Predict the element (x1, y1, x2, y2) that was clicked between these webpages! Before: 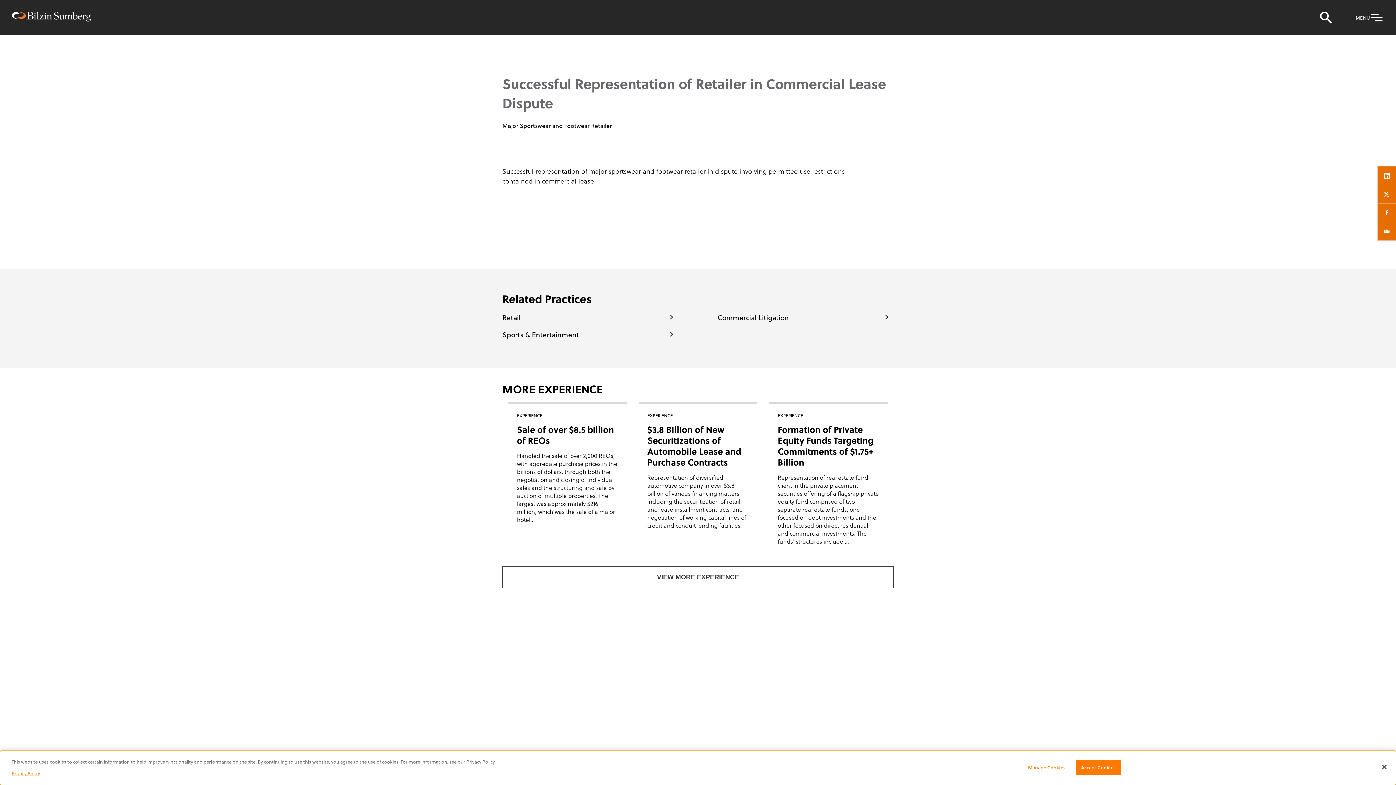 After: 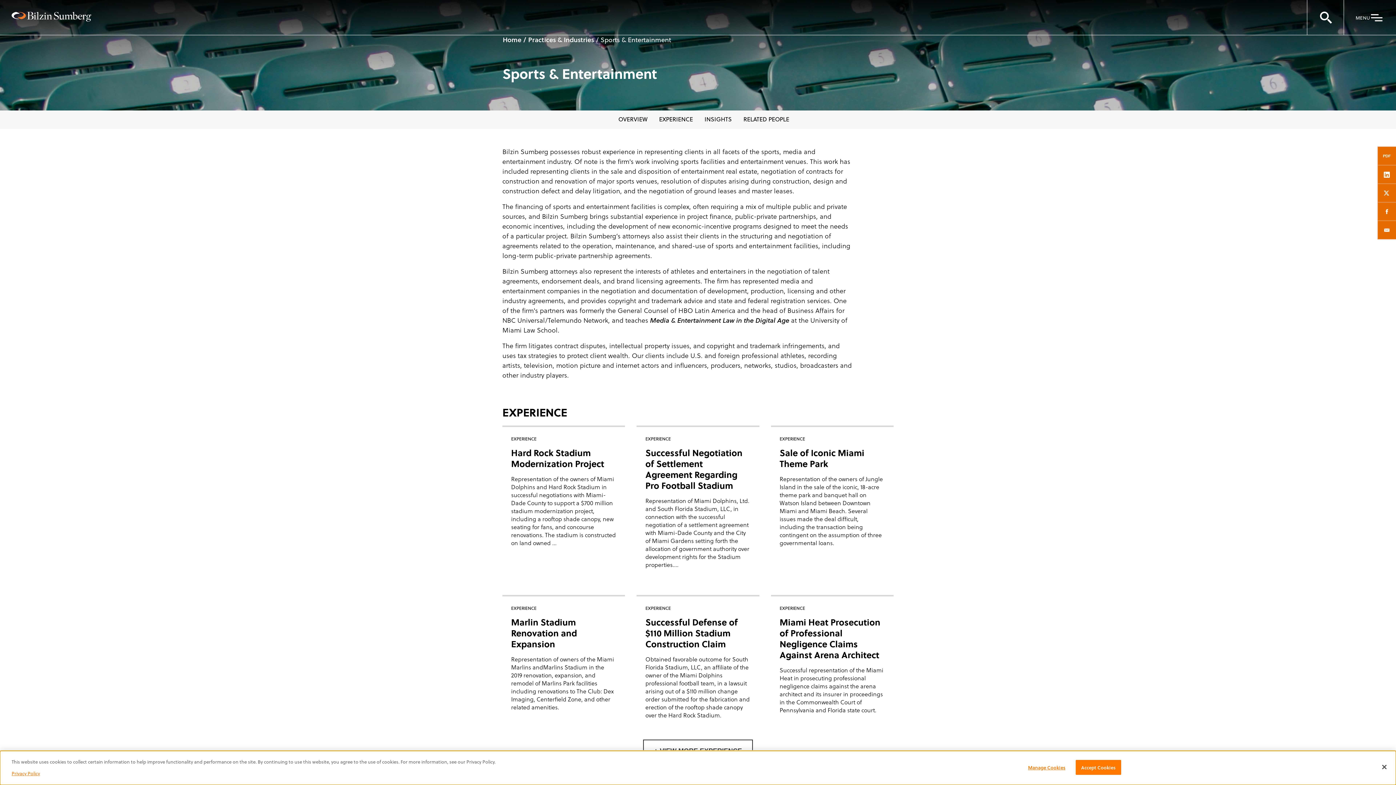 Action: bbox: (502, 329, 579, 339) label: Sports & Entertainment